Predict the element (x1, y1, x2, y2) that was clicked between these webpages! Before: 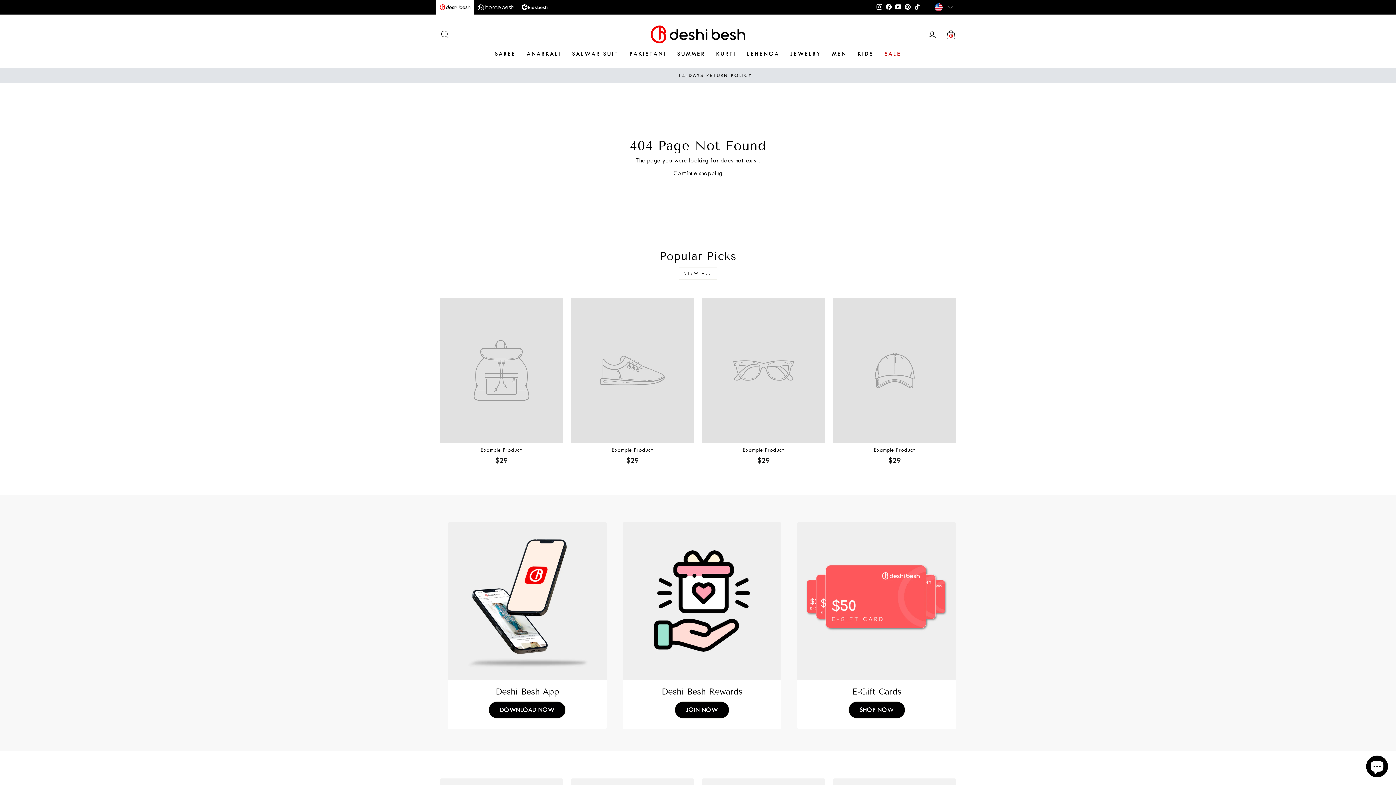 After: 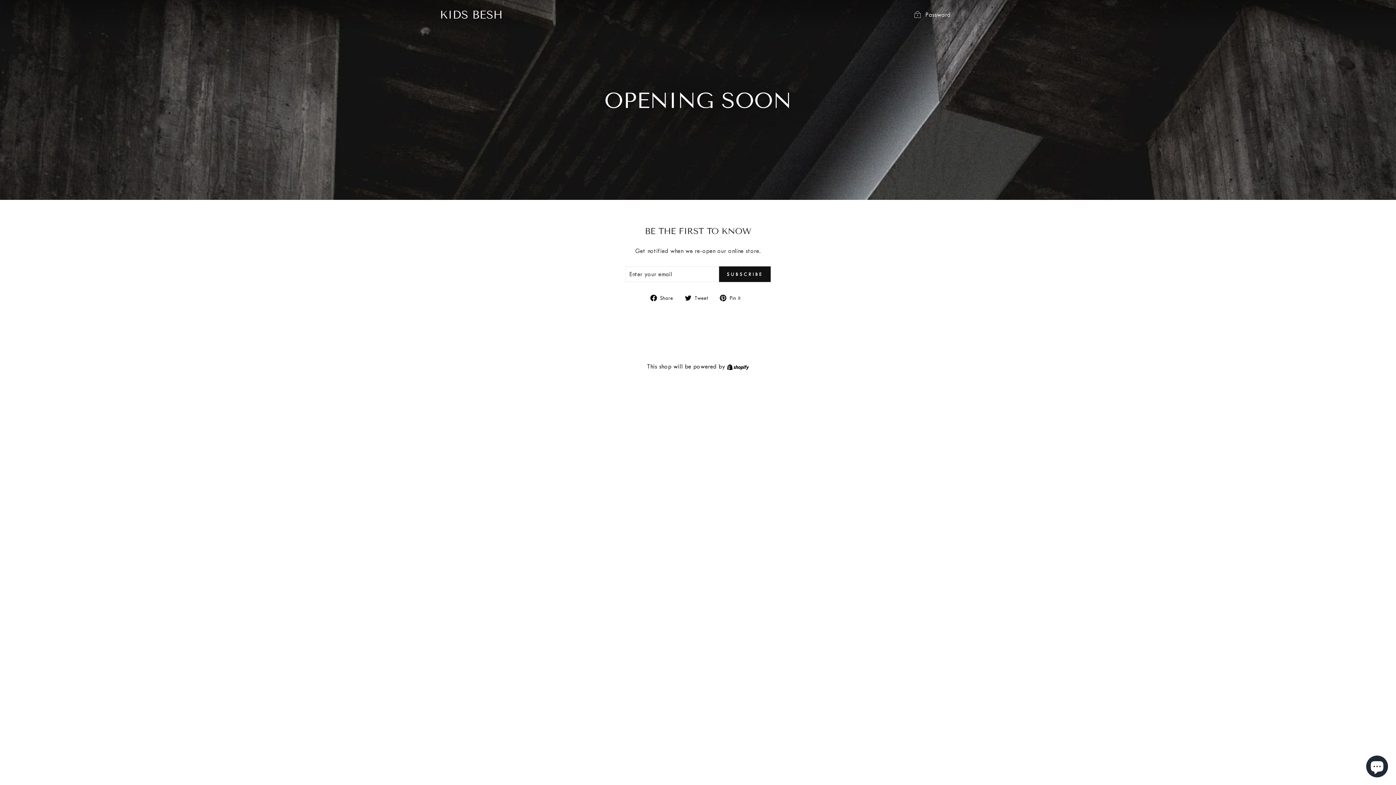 Action: bbox: (518, 0, 551, 14)